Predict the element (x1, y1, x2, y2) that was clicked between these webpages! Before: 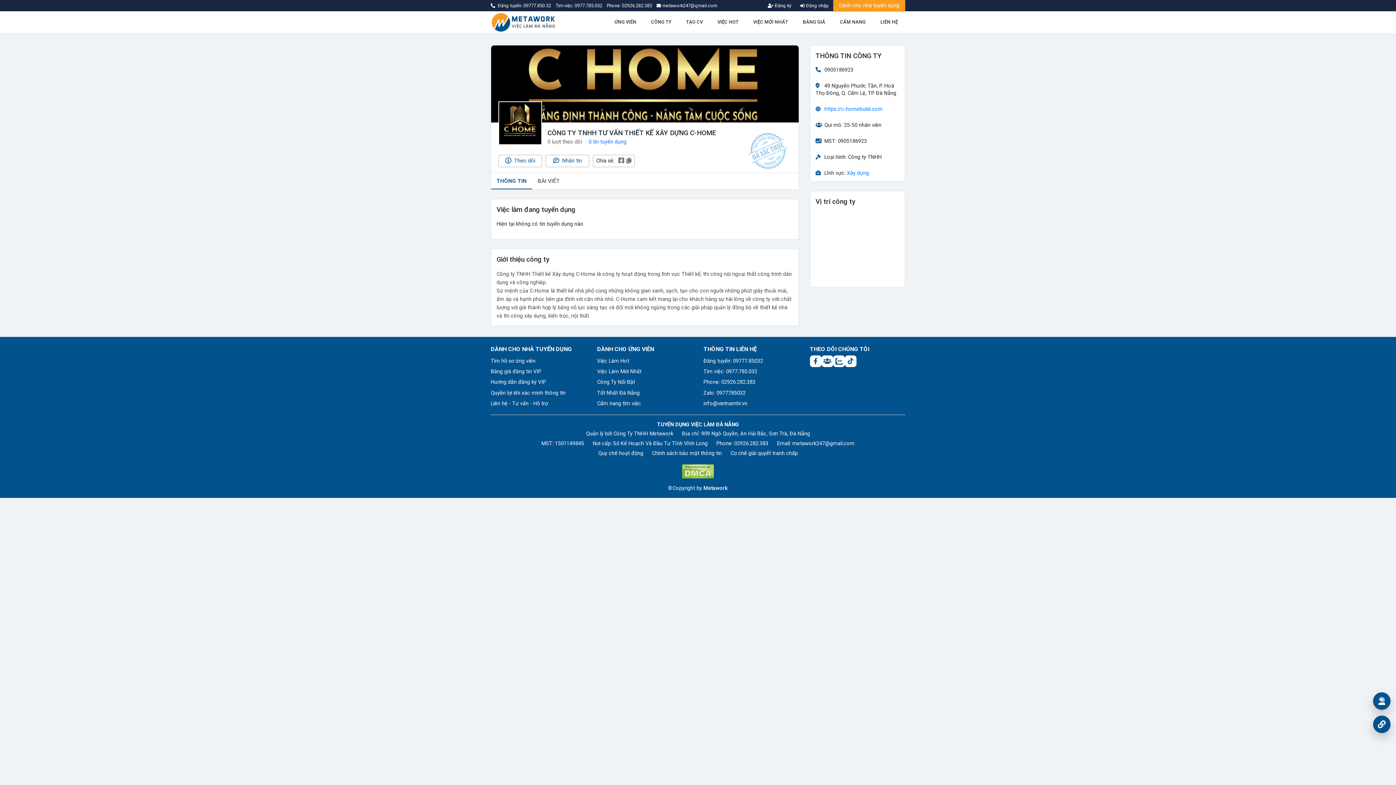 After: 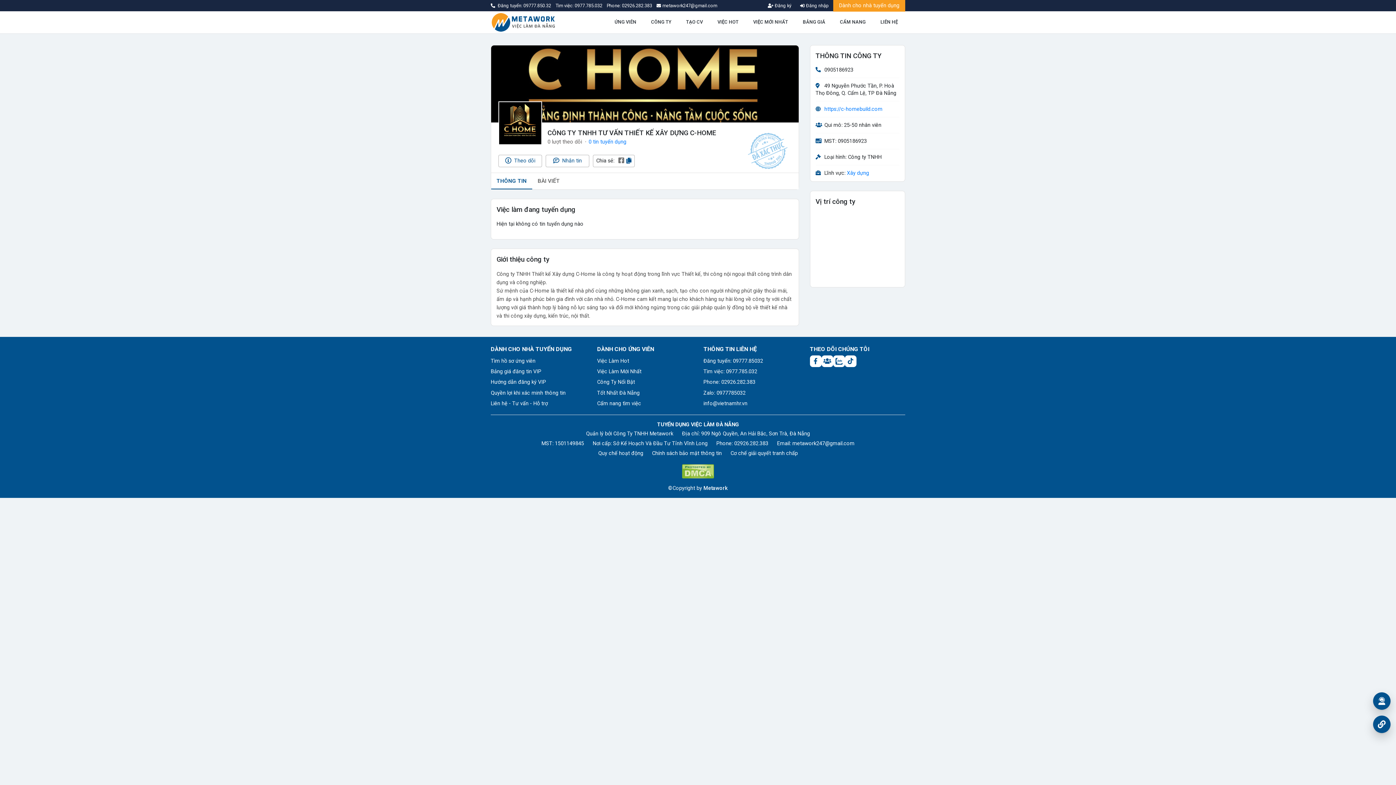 Action: bbox: (626, 156, 631, 165)